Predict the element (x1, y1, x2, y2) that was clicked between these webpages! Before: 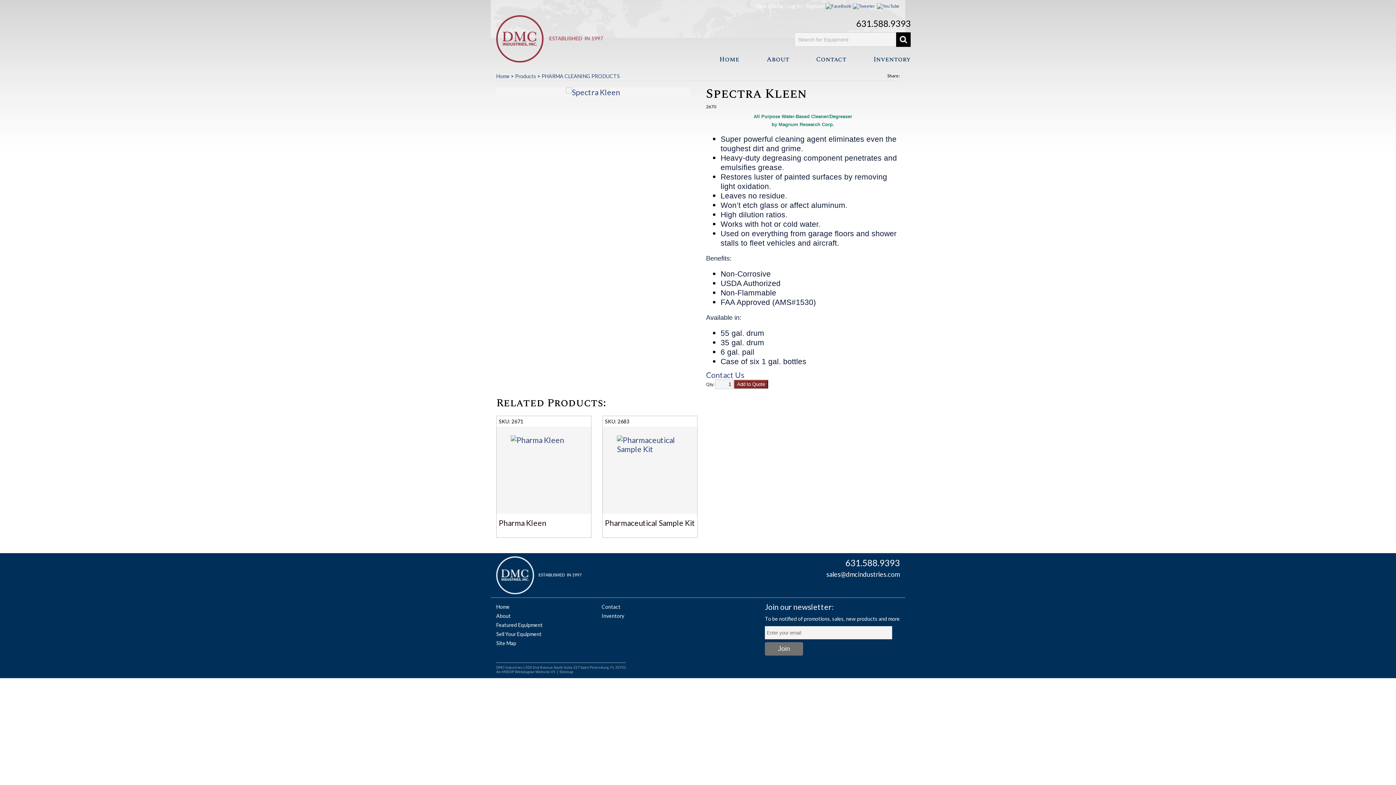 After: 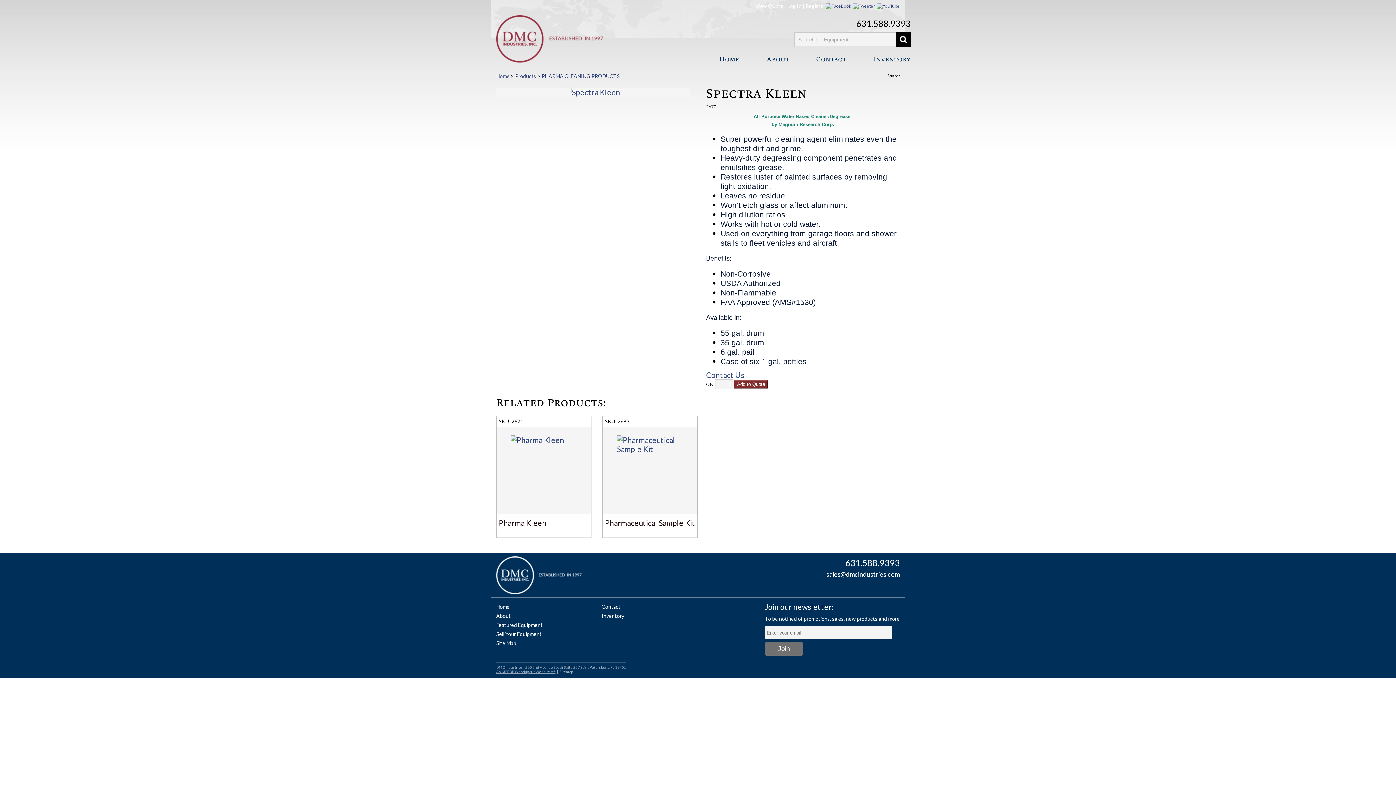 Action: label: An MSEDP Webdugout Website V5 bbox: (496, 669, 555, 674)